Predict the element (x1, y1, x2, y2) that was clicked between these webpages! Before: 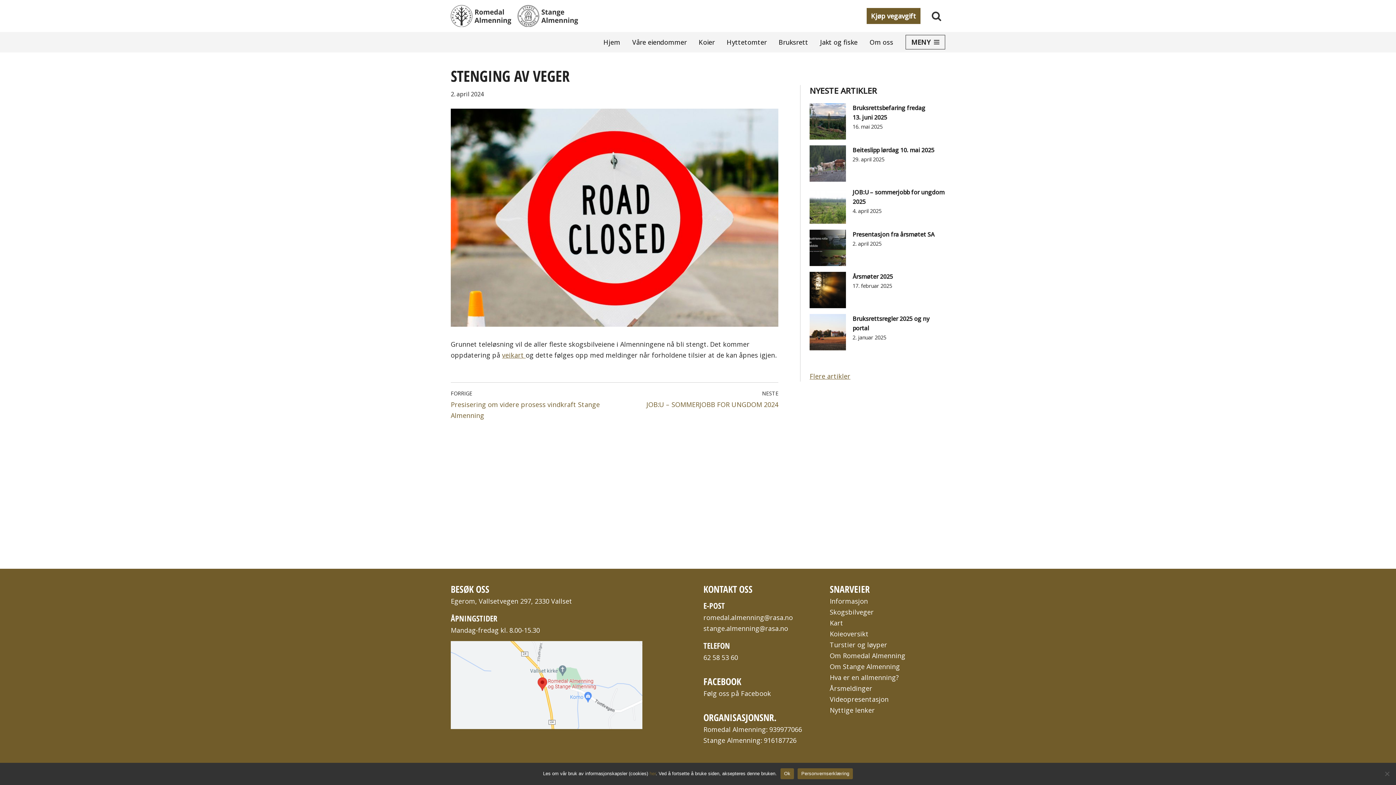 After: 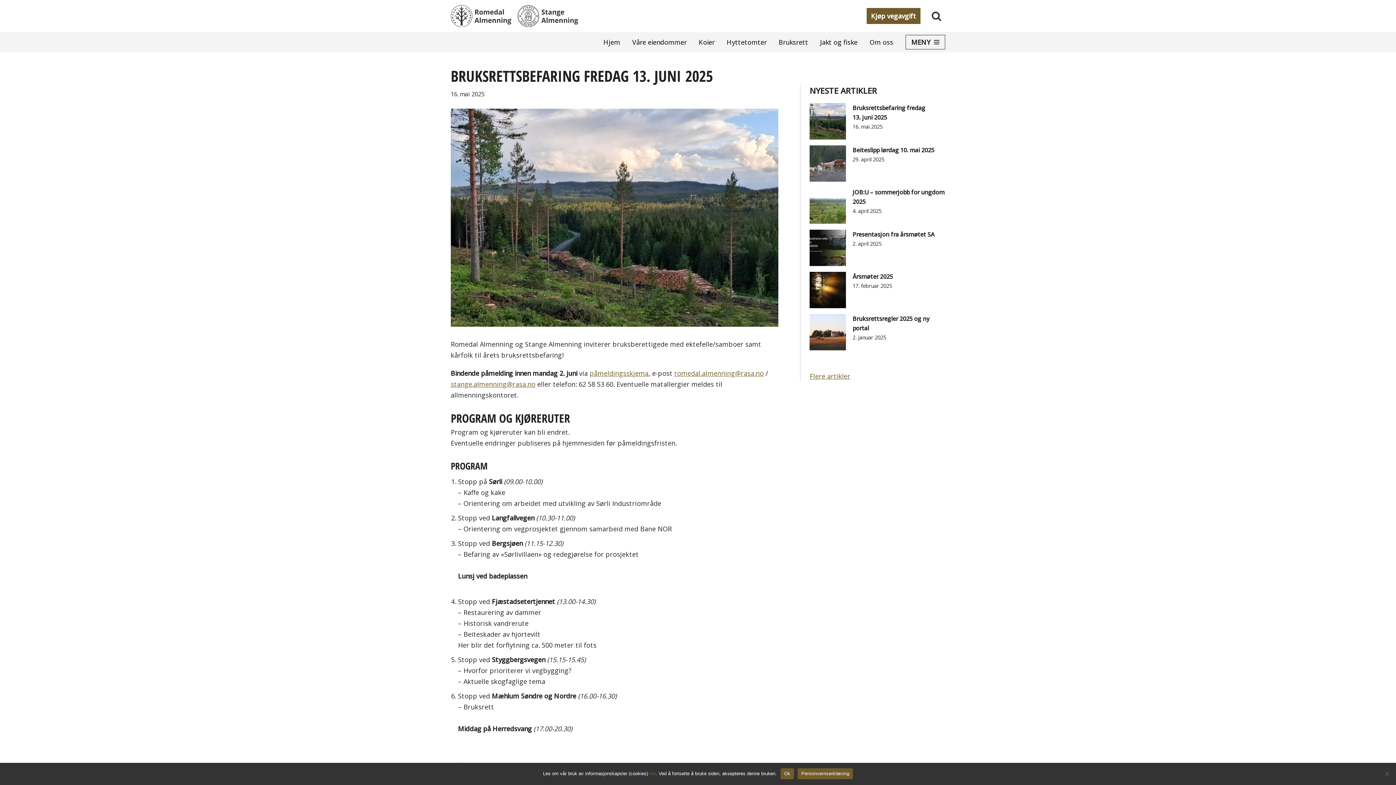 Action: label: Bruksrettsbefaring fredag 13. juni 2025 bbox: (809, 103, 846, 141)